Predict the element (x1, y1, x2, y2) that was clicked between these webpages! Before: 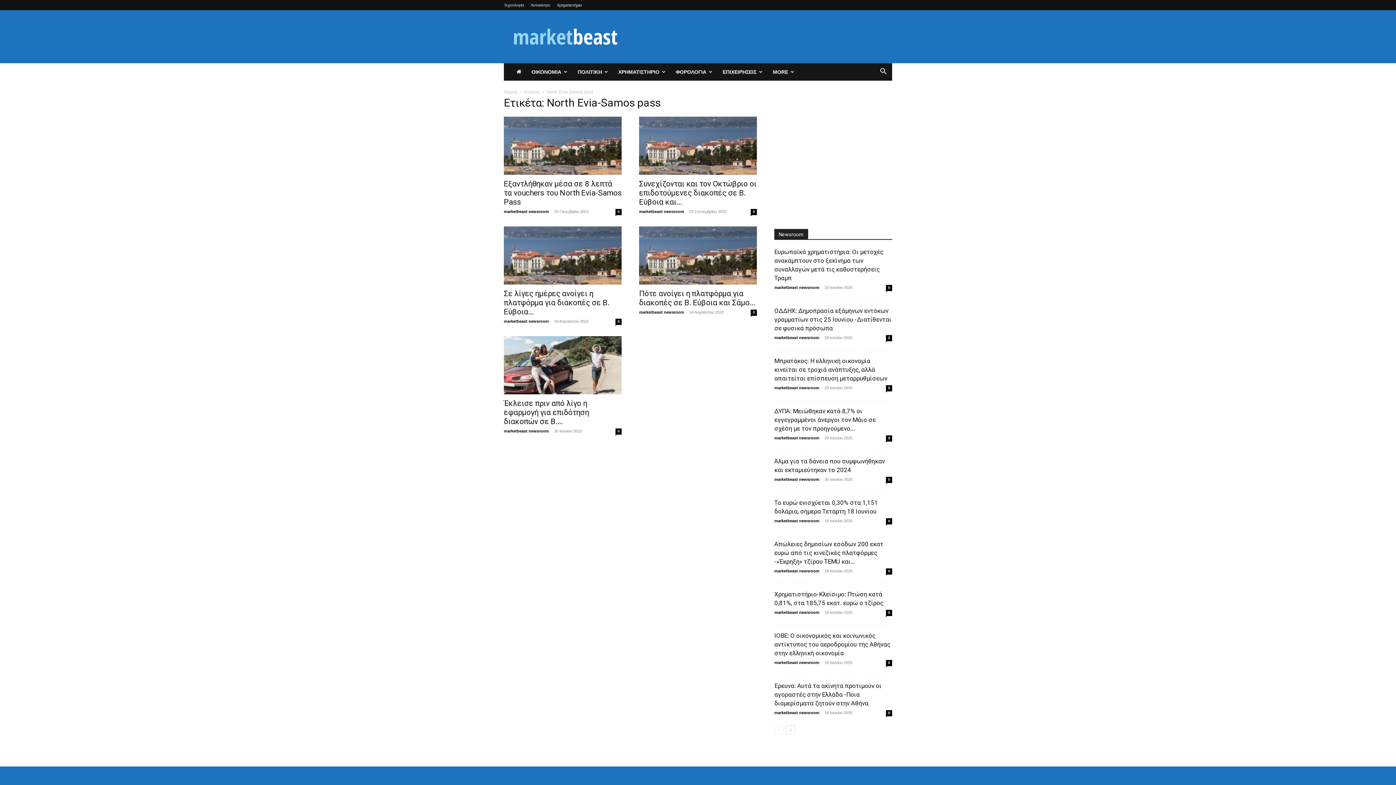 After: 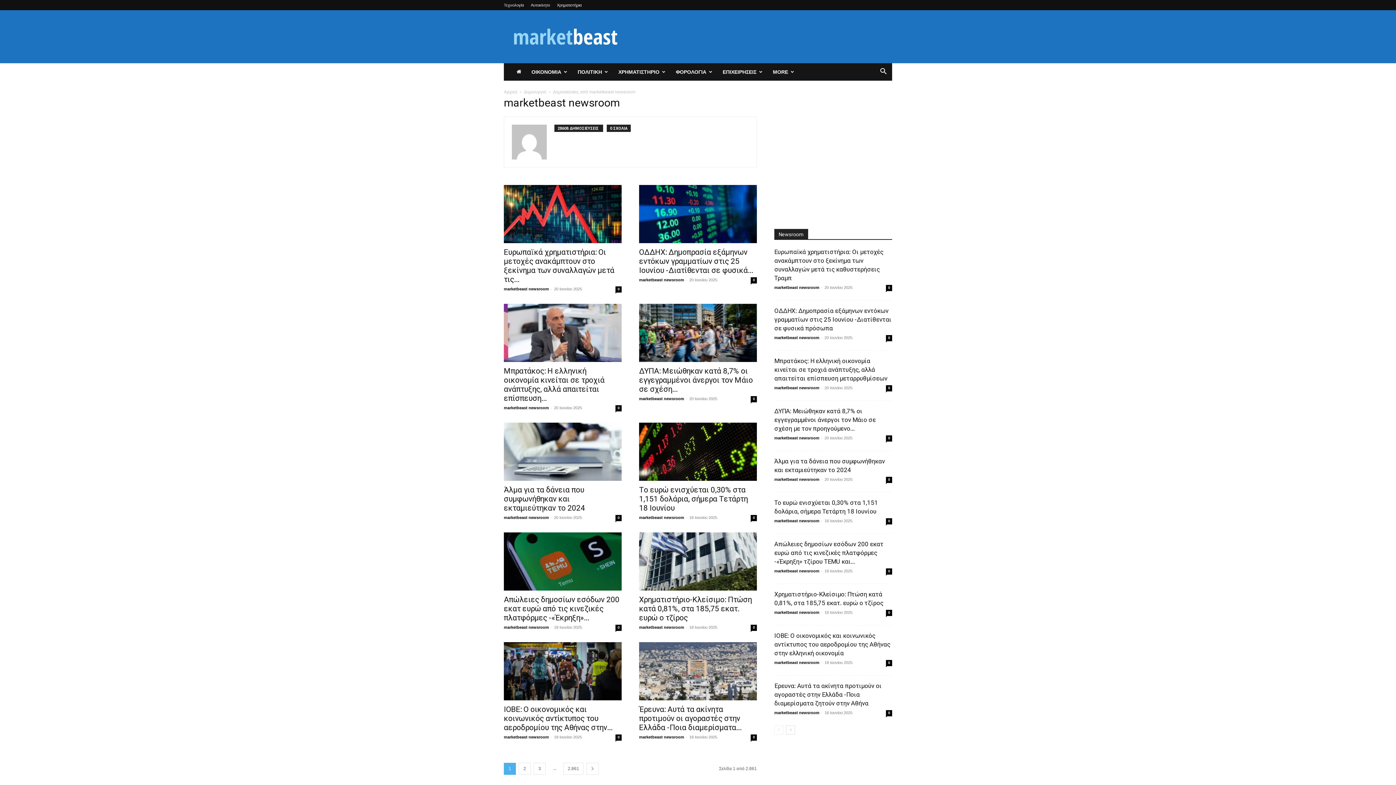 Action: bbox: (774, 477, 819, 481) label: marketbeast newsroom